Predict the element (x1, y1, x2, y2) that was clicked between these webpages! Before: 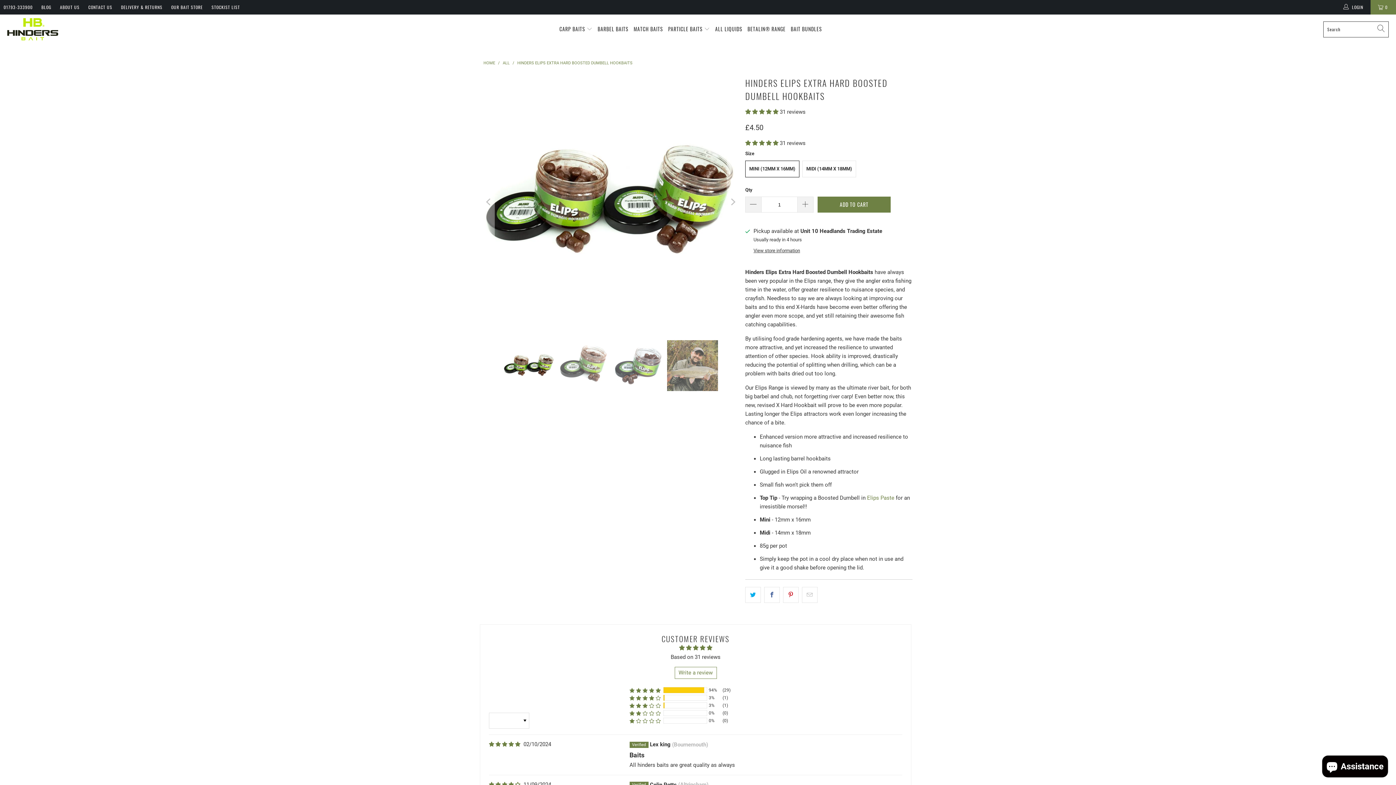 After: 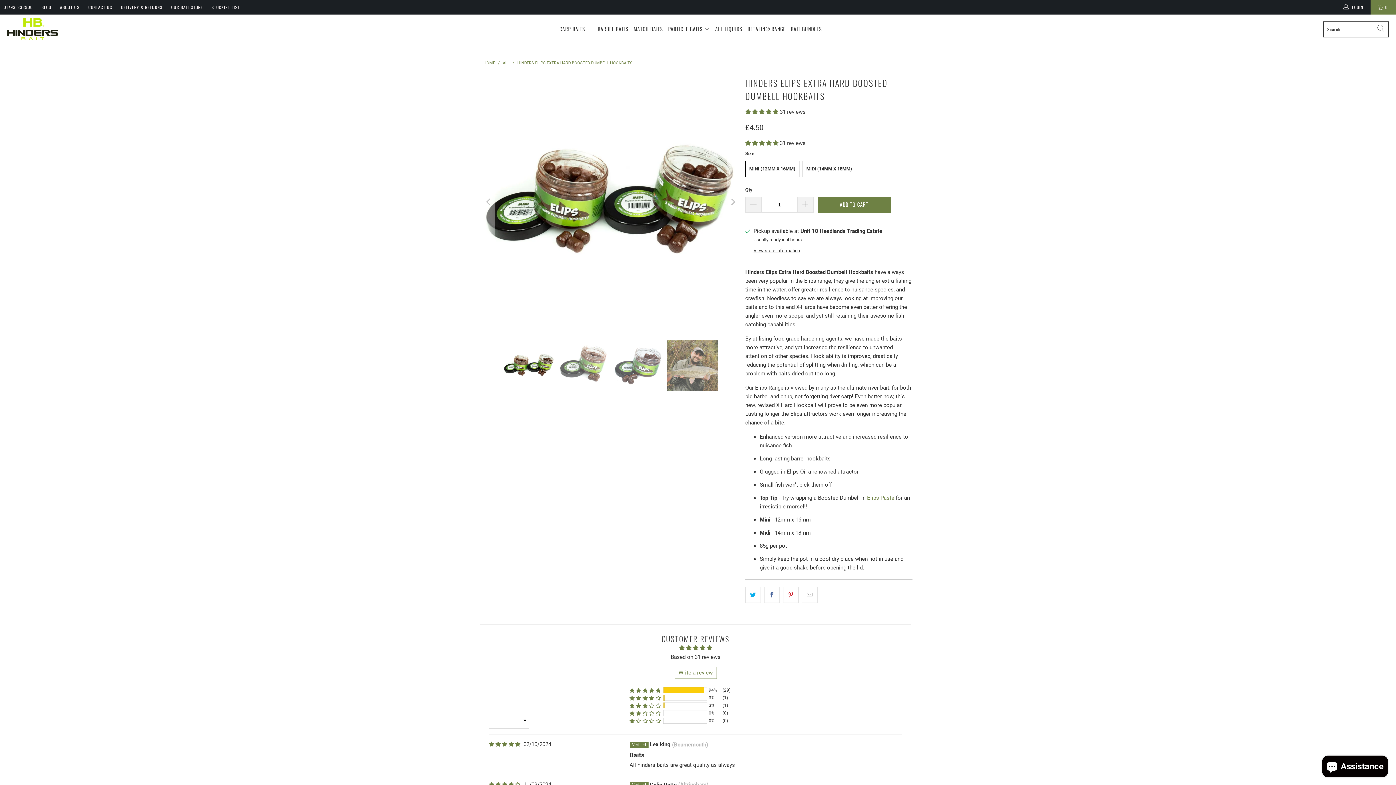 Action: bbox: (674, 667, 716, 679) label: Write a review